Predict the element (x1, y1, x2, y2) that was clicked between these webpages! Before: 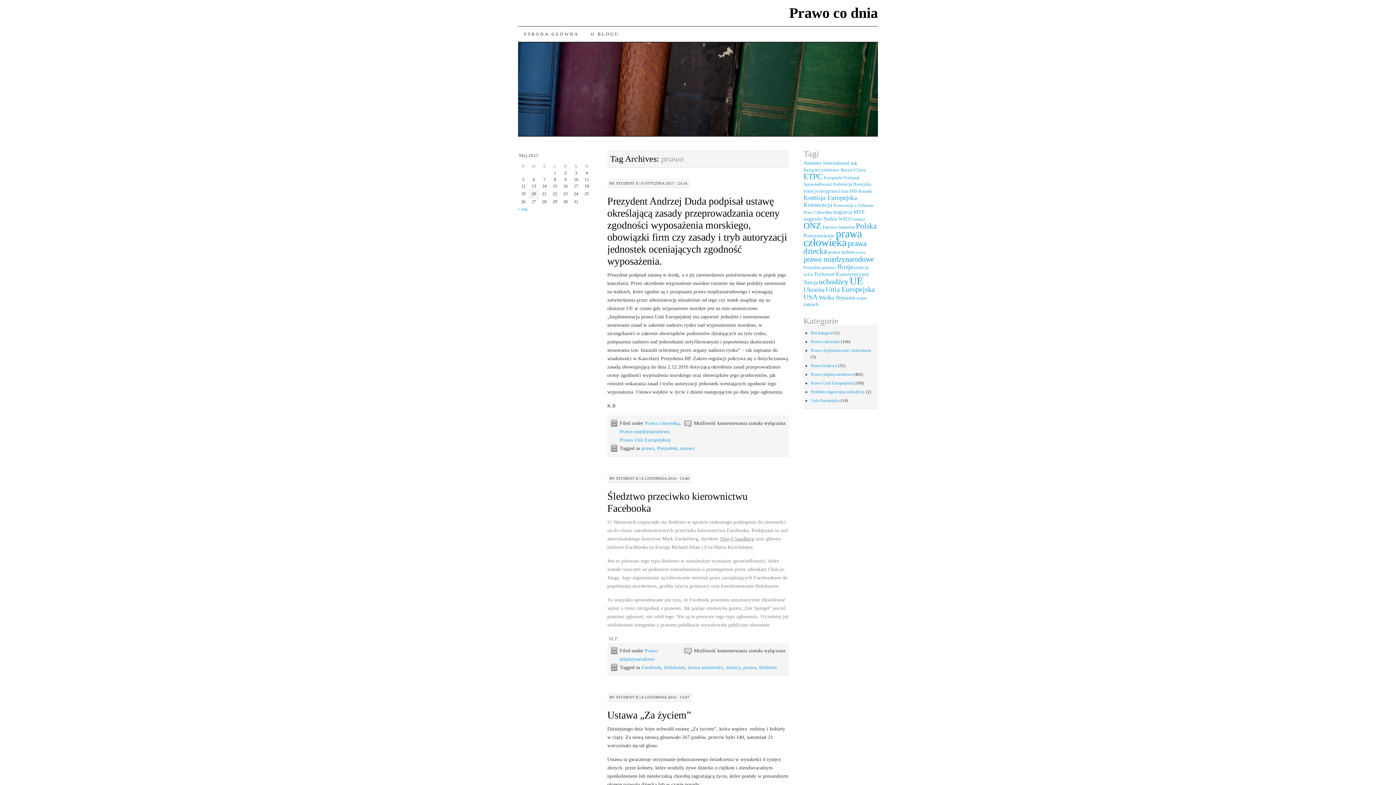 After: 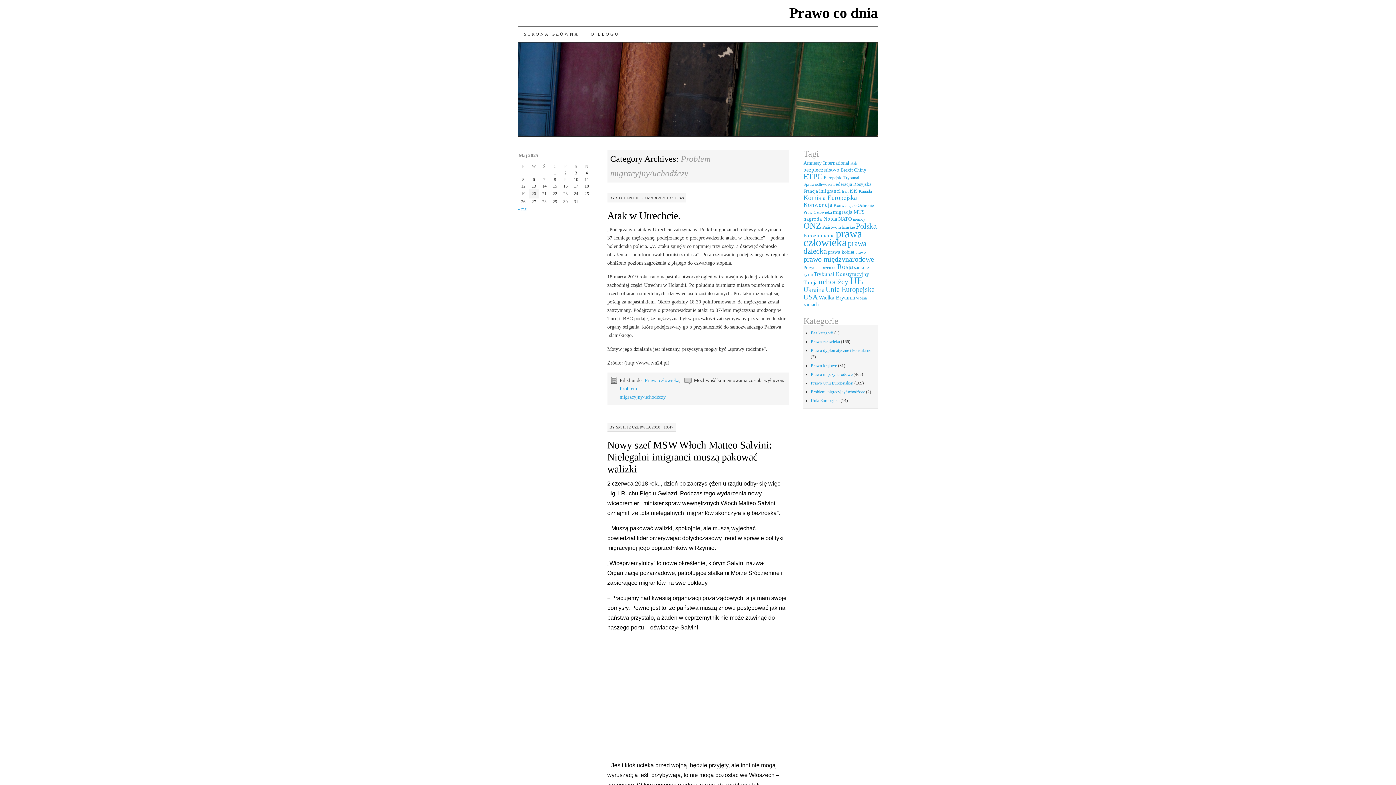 Action: label: Problem migracyjny/uchodźczy bbox: (810, 389, 865, 394)